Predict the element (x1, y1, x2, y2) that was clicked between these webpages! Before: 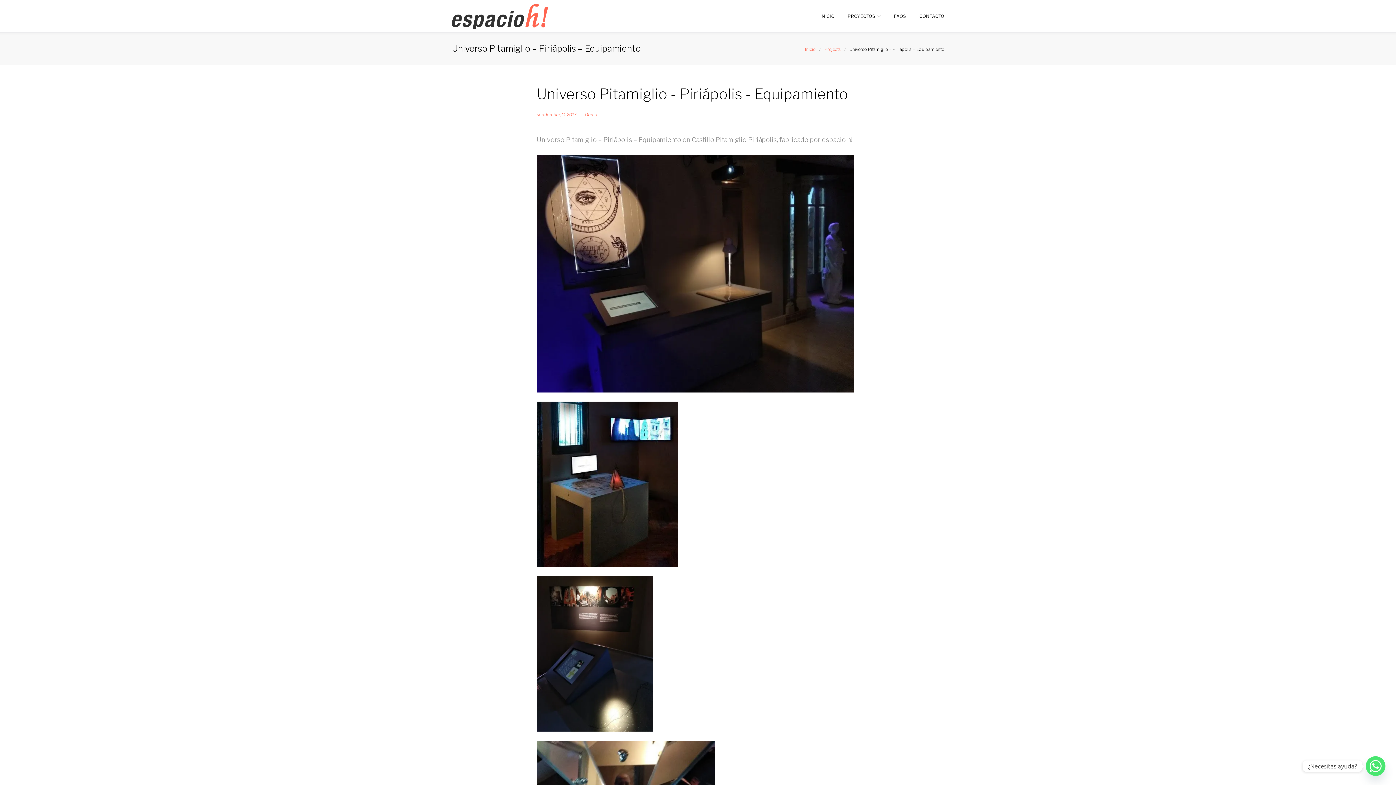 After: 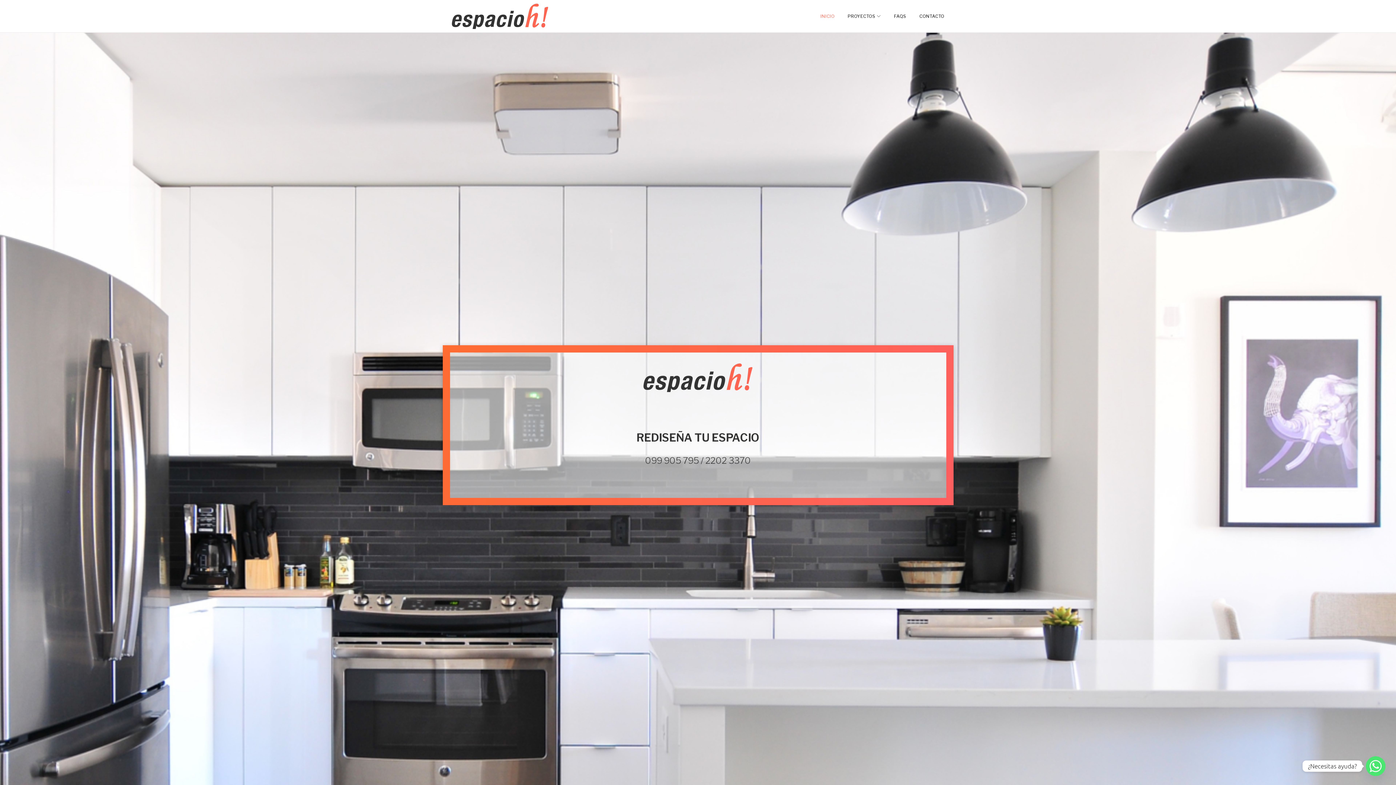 Action: bbox: (451, 2, 548, 12)